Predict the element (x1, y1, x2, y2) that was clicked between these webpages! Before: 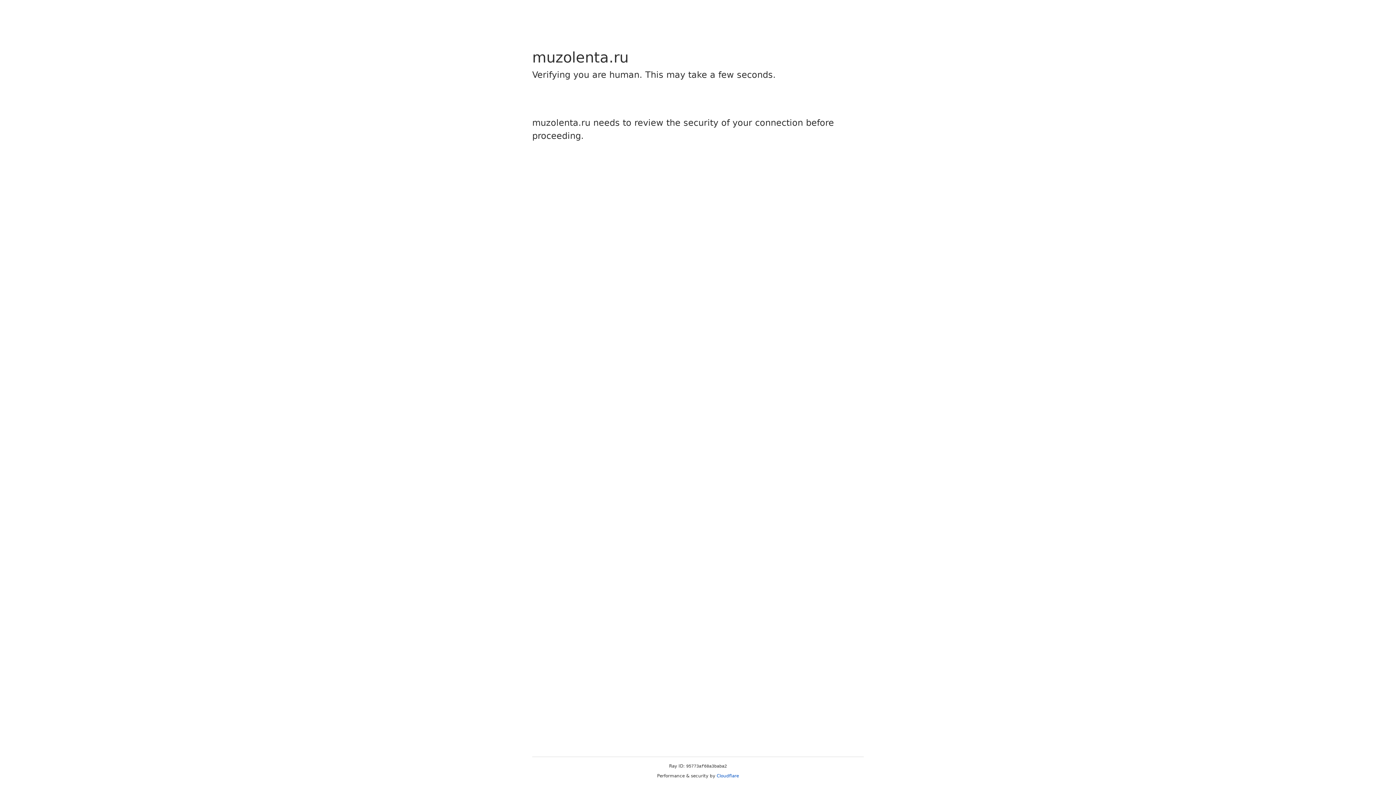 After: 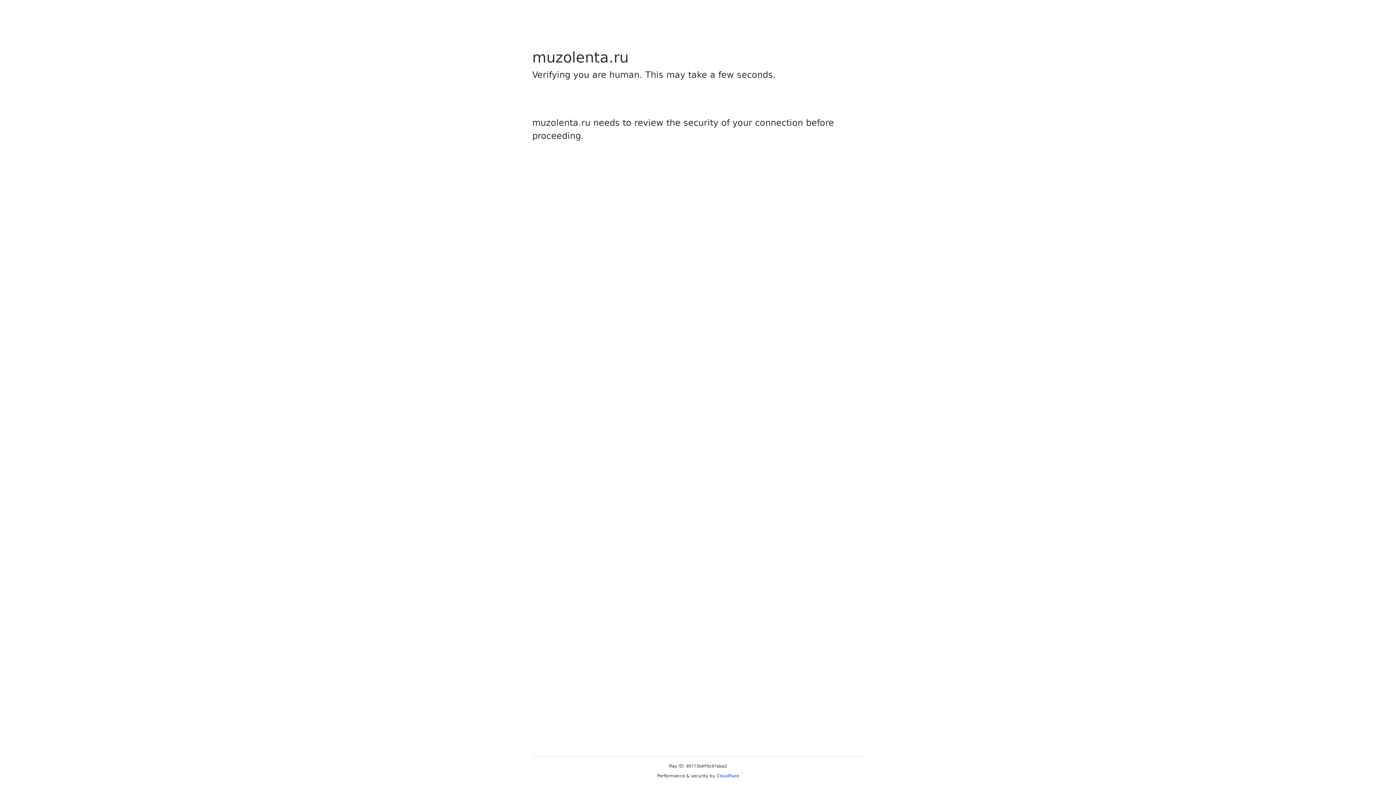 Action: bbox: (716, 773, 739, 778) label: Cloudflare